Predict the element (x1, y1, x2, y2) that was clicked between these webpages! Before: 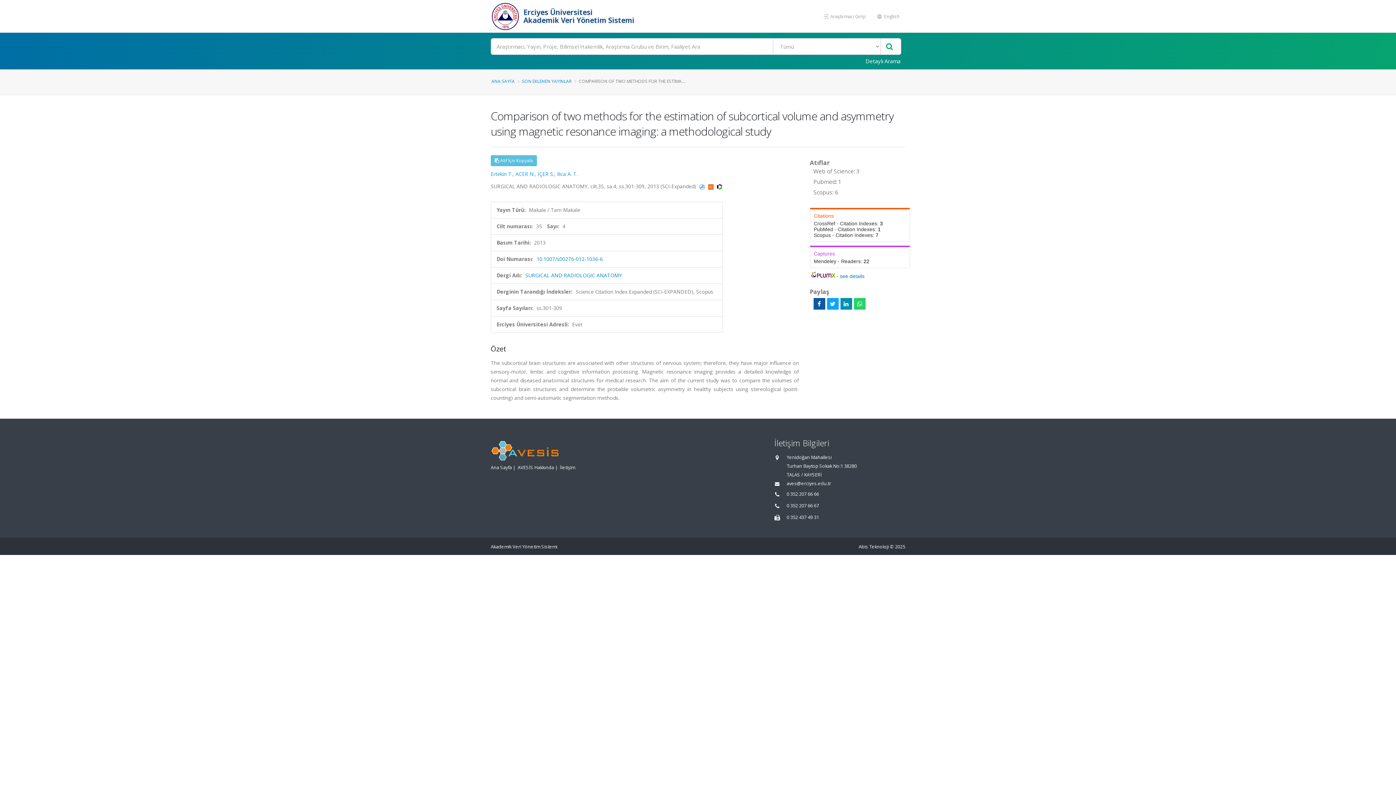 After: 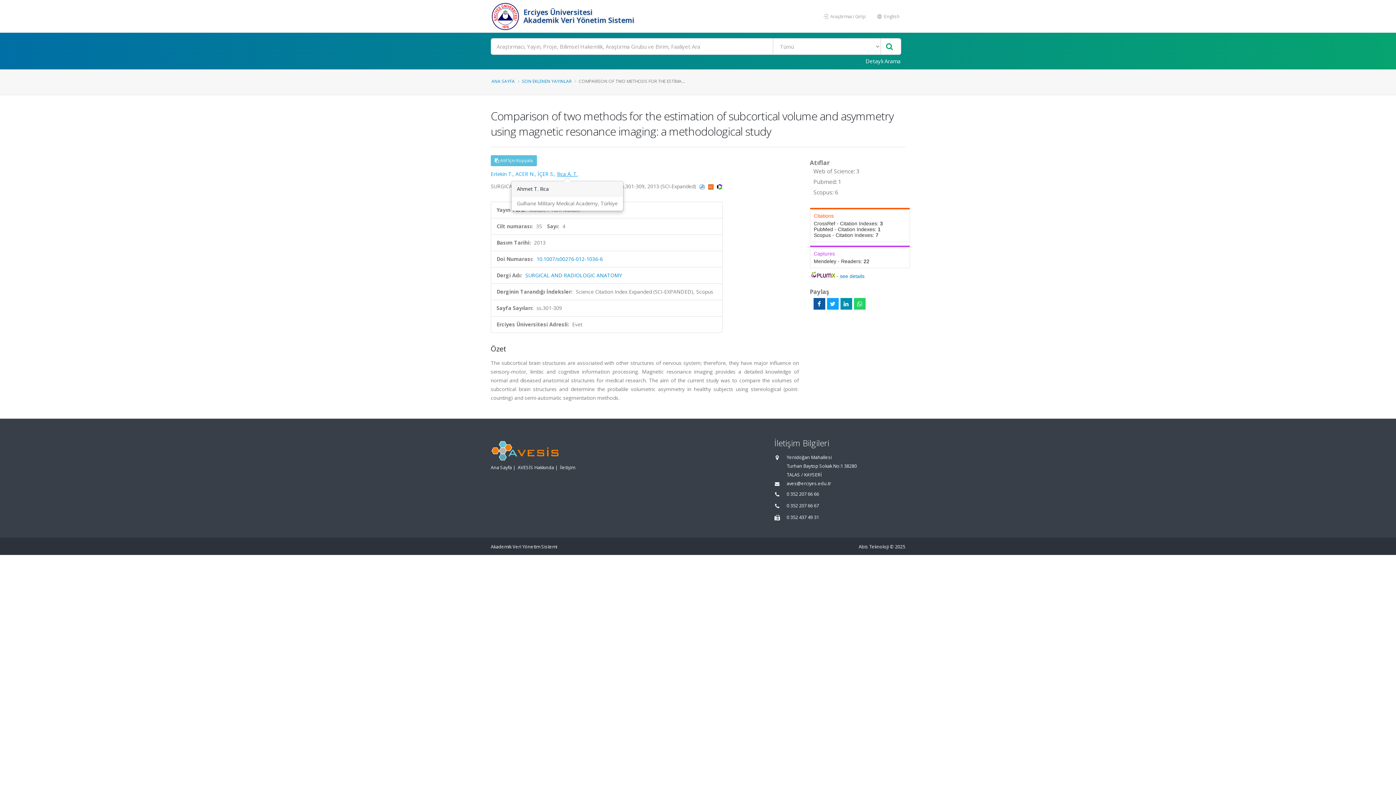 Action: bbox: (557, 170, 577, 177) label: Ilica A. T.